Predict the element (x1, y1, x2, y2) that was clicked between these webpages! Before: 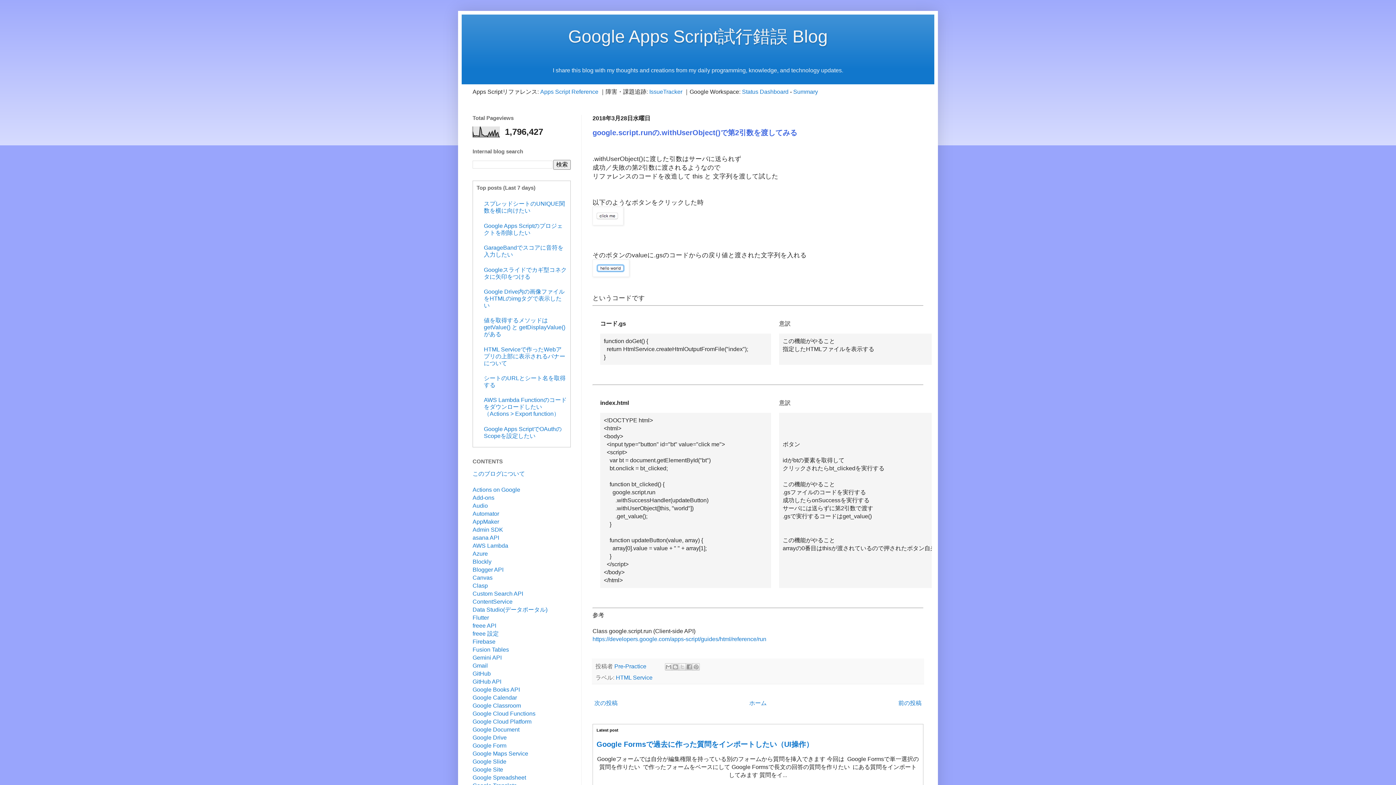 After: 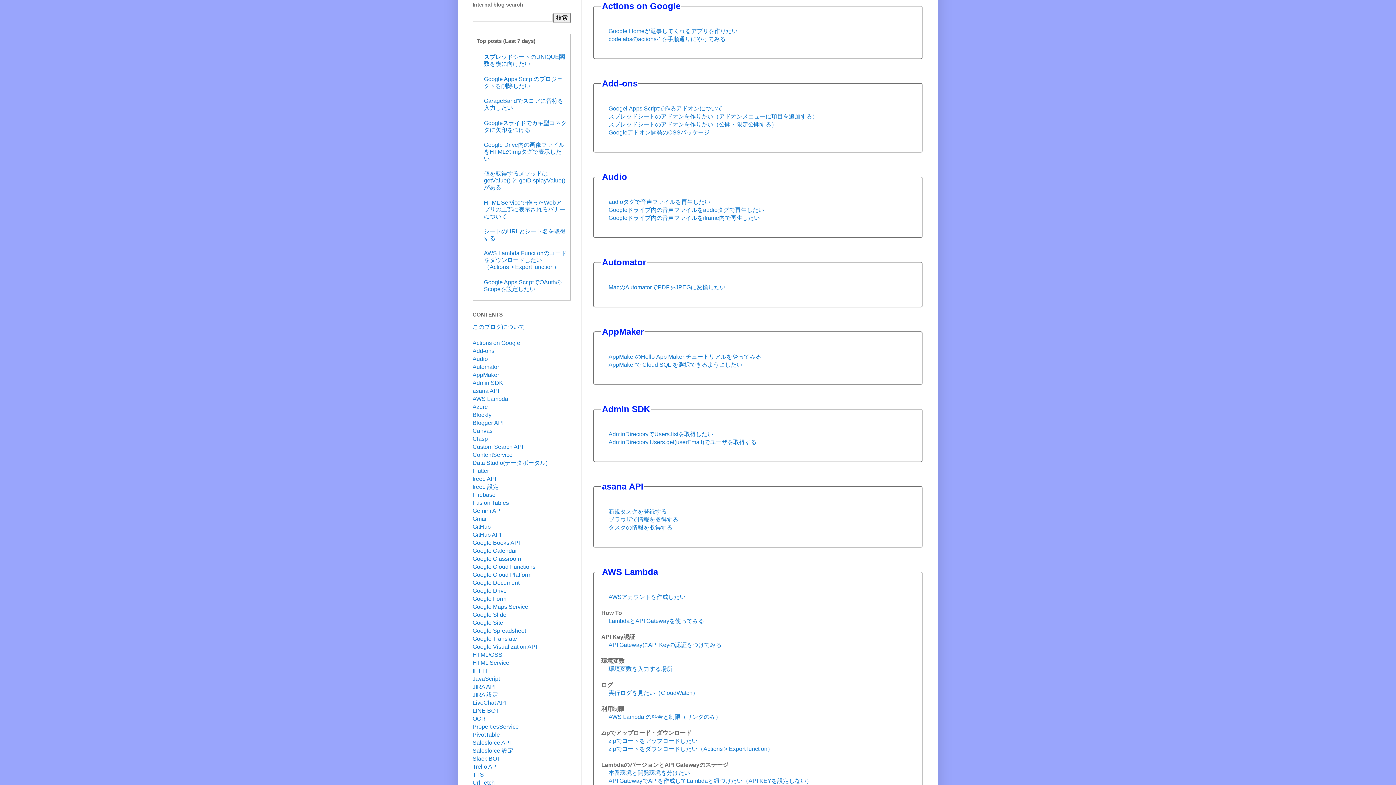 Action: bbox: (472, 486, 520, 493) label: Actions on Google